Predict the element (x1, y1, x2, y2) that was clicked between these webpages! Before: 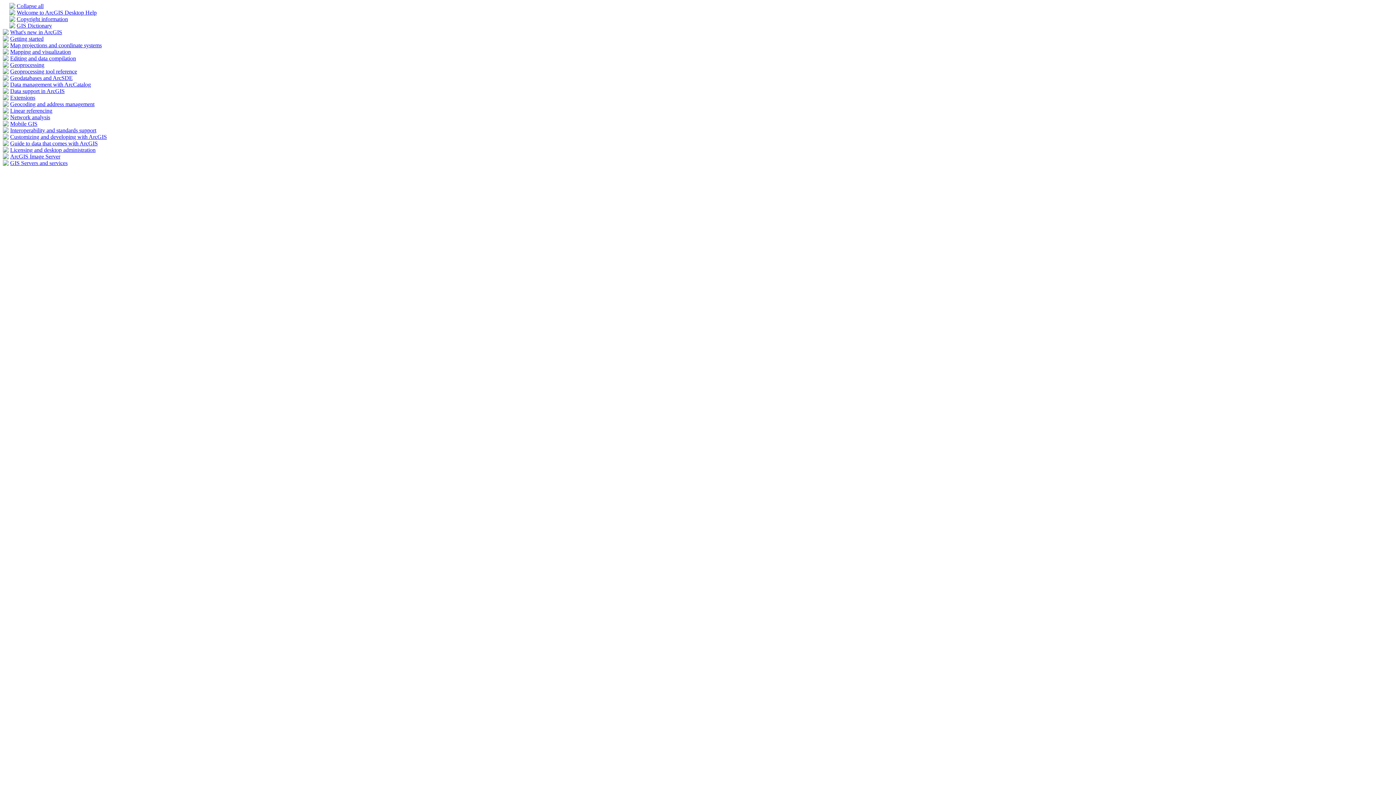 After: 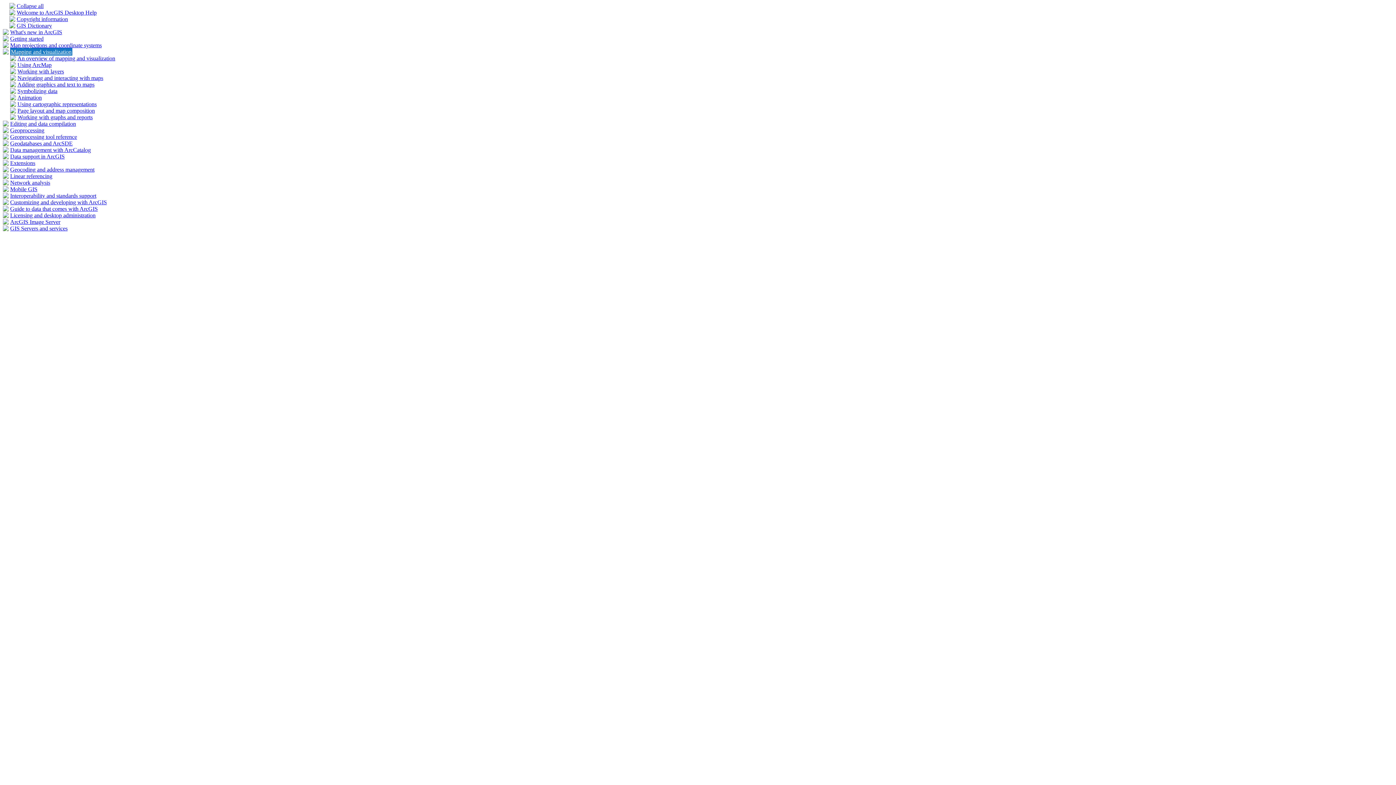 Action: bbox: (2, 49, 8, 55)